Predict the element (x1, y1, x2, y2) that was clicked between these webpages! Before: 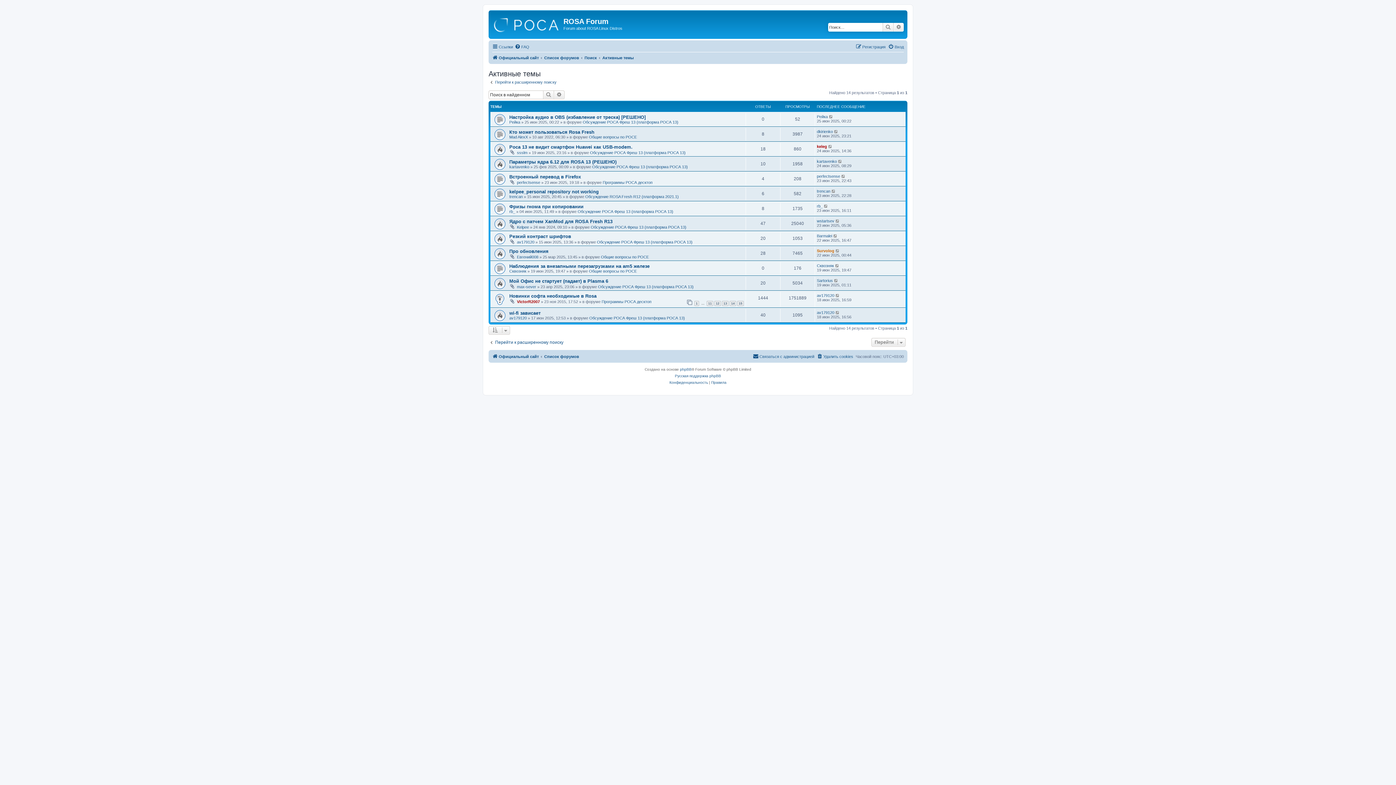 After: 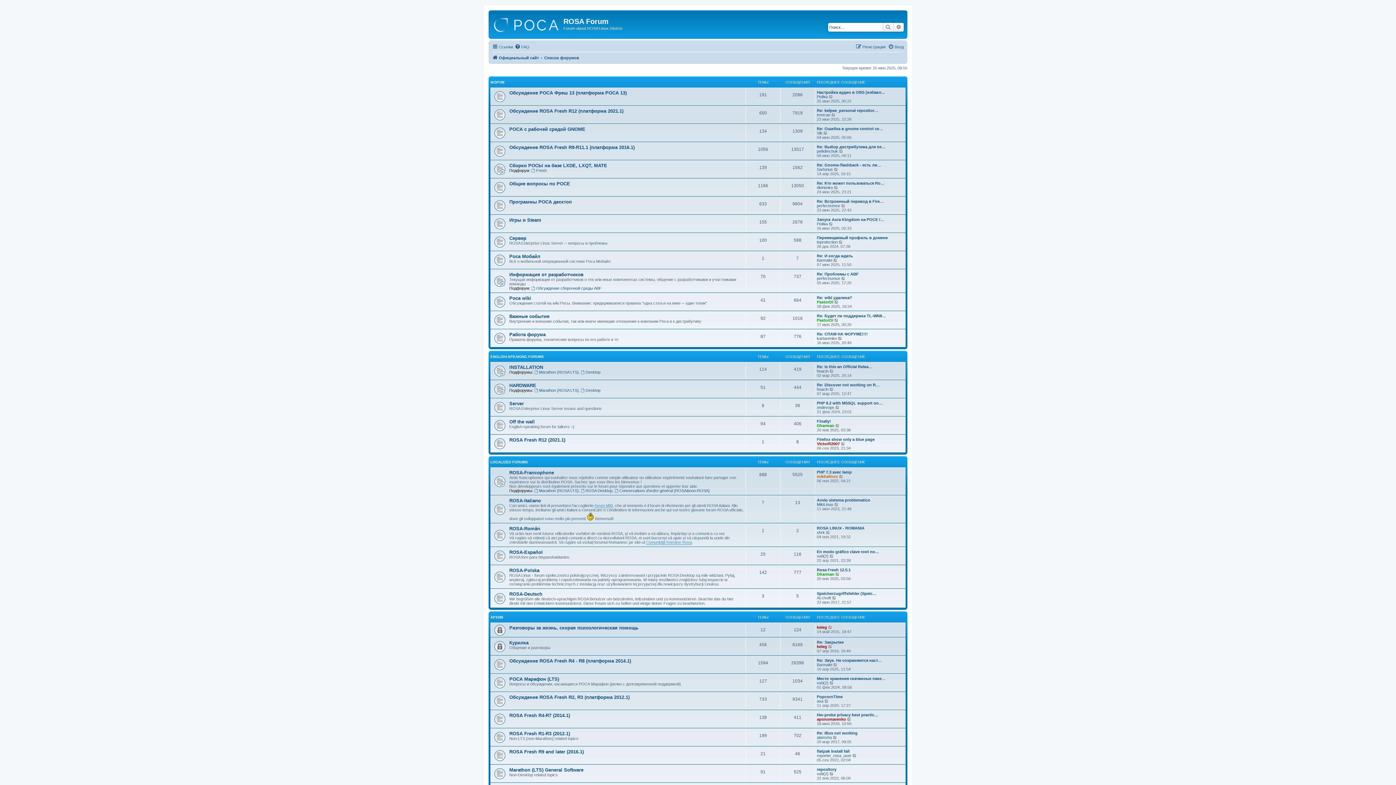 Action: bbox: (544, 352, 579, 360) label: Список форумов